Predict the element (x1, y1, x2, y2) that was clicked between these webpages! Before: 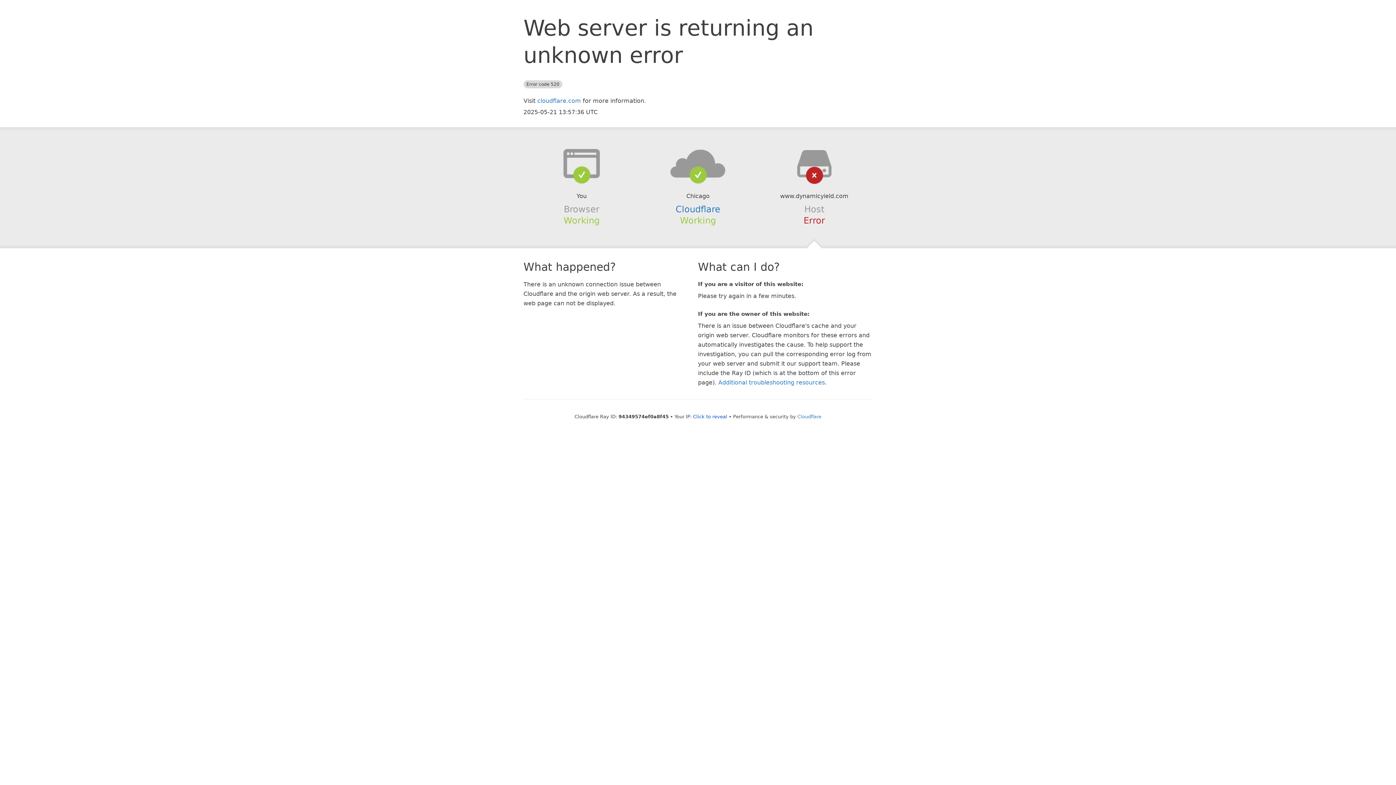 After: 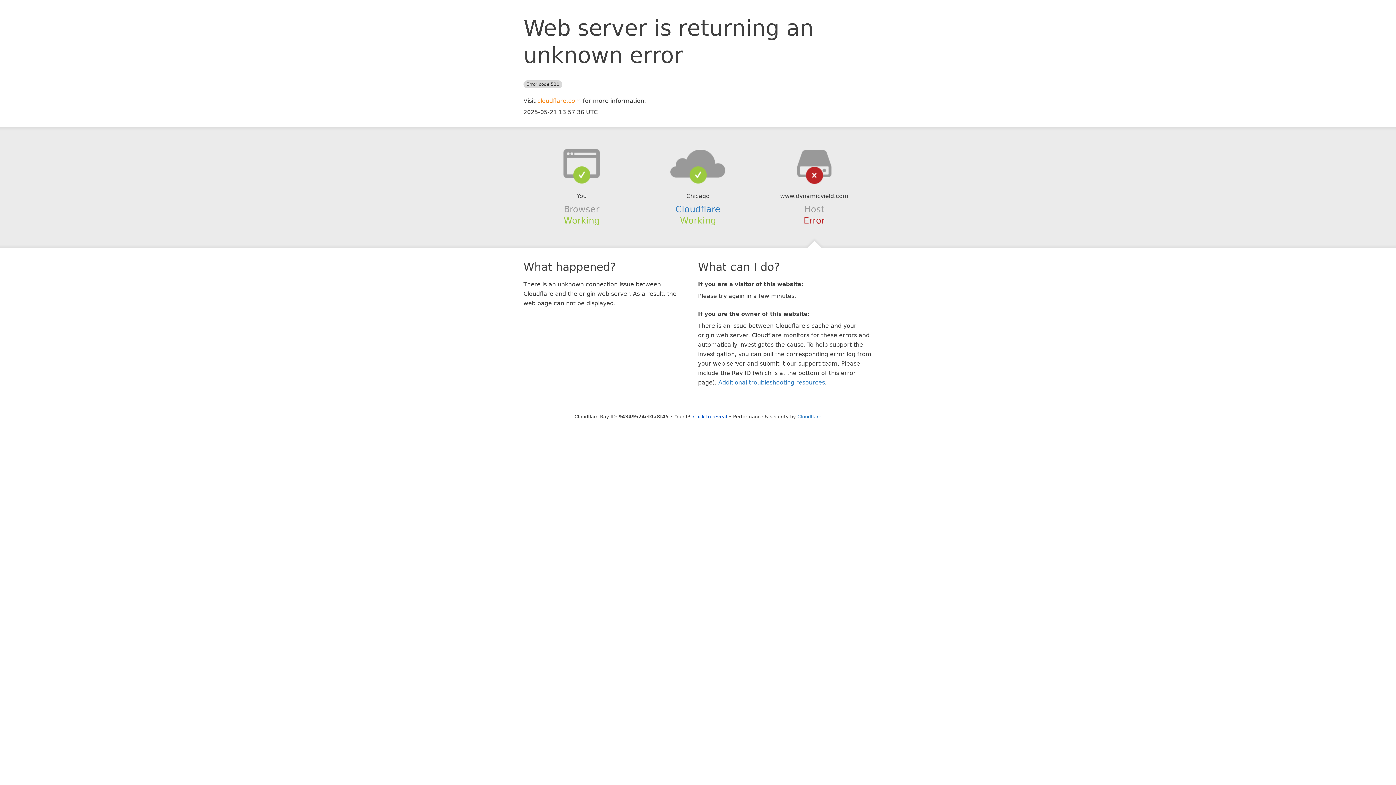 Action: bbox: (537, 97, 581, 104) label: cloudflare.com